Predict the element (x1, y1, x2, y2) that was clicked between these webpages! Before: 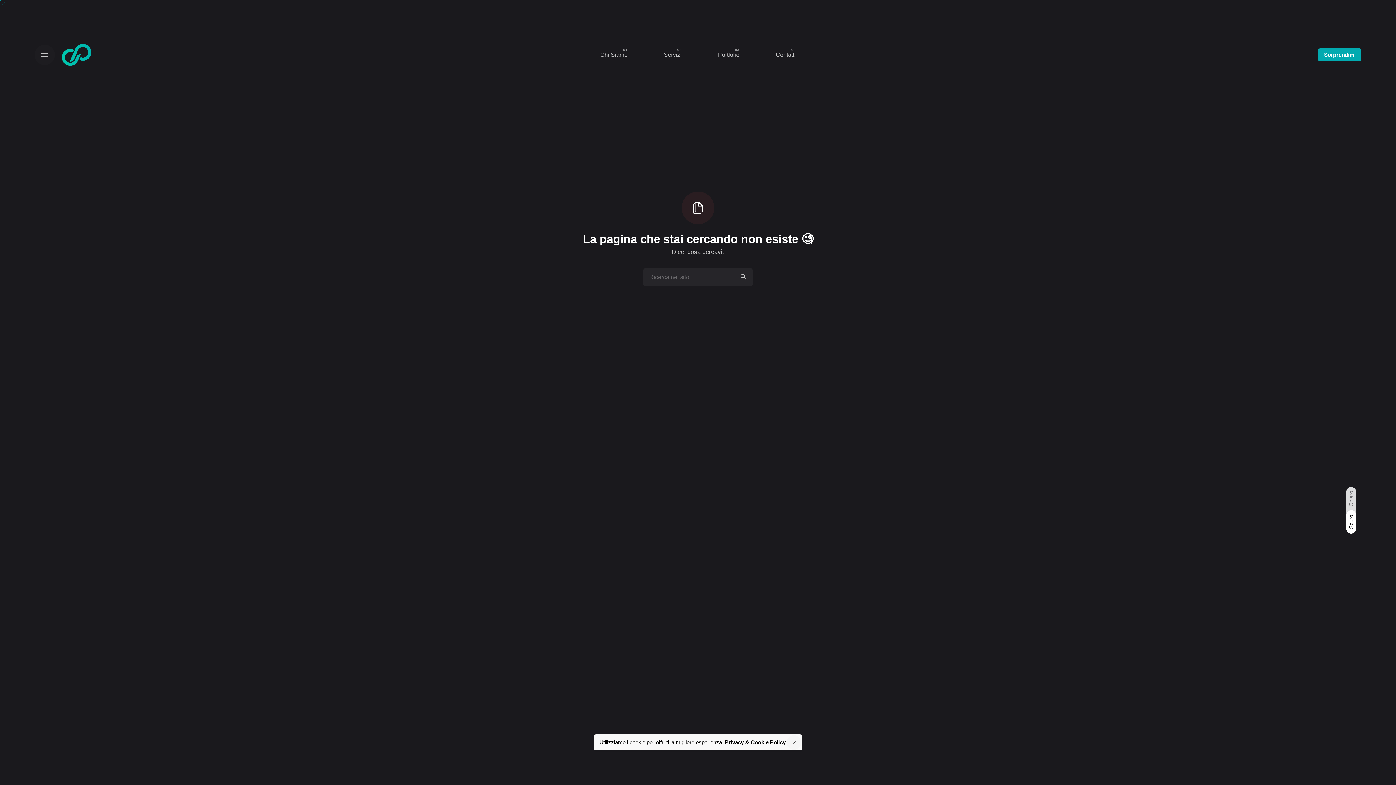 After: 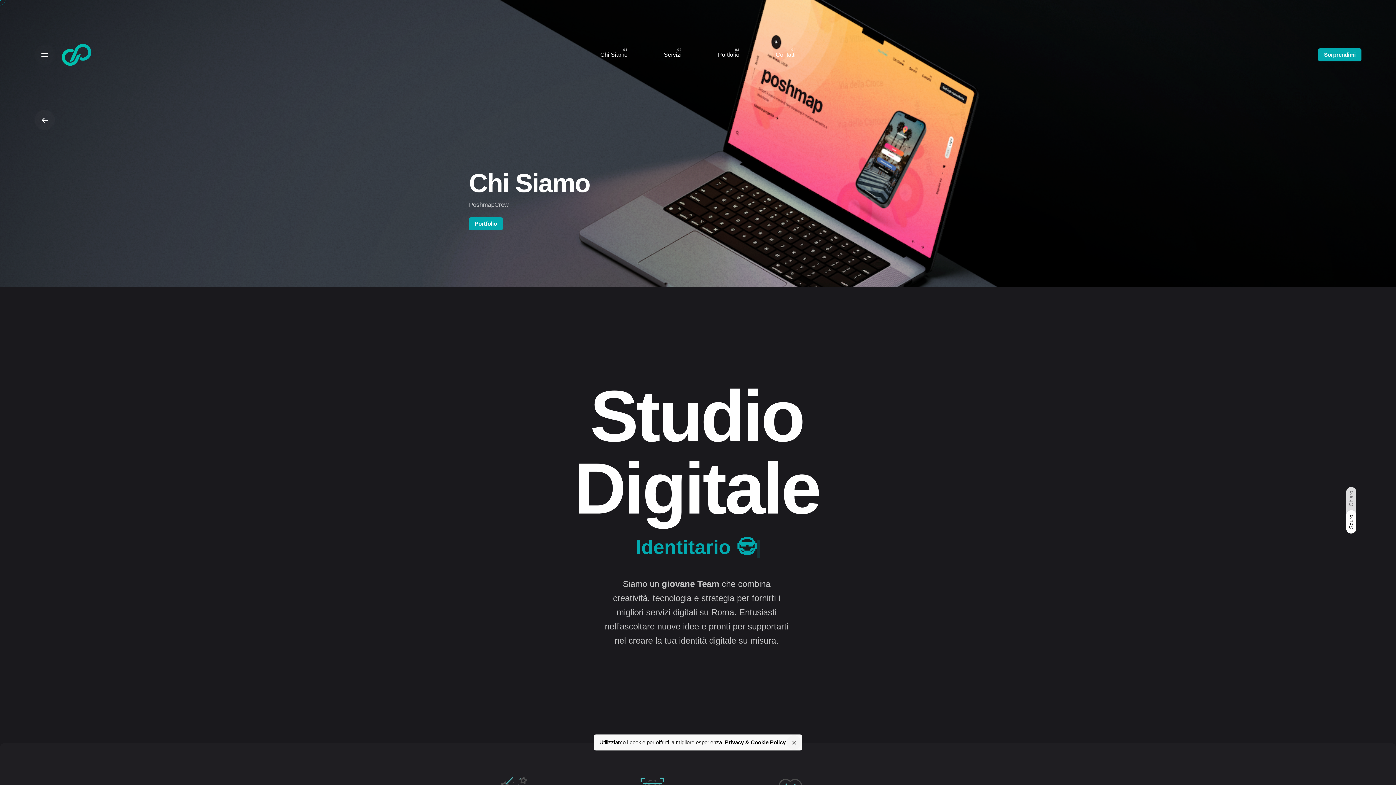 Action: bbox: (582, 51, 645, 58) label: Chi Siamo